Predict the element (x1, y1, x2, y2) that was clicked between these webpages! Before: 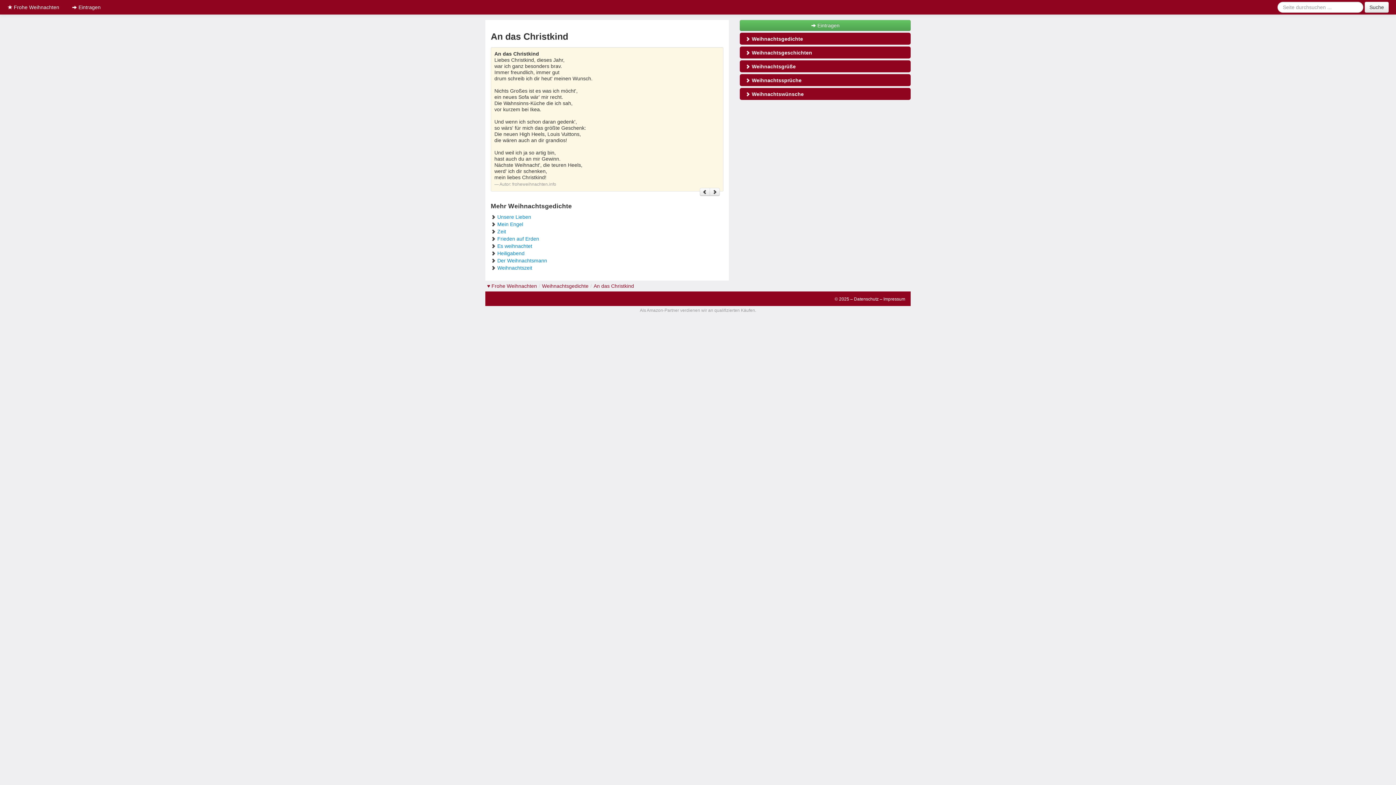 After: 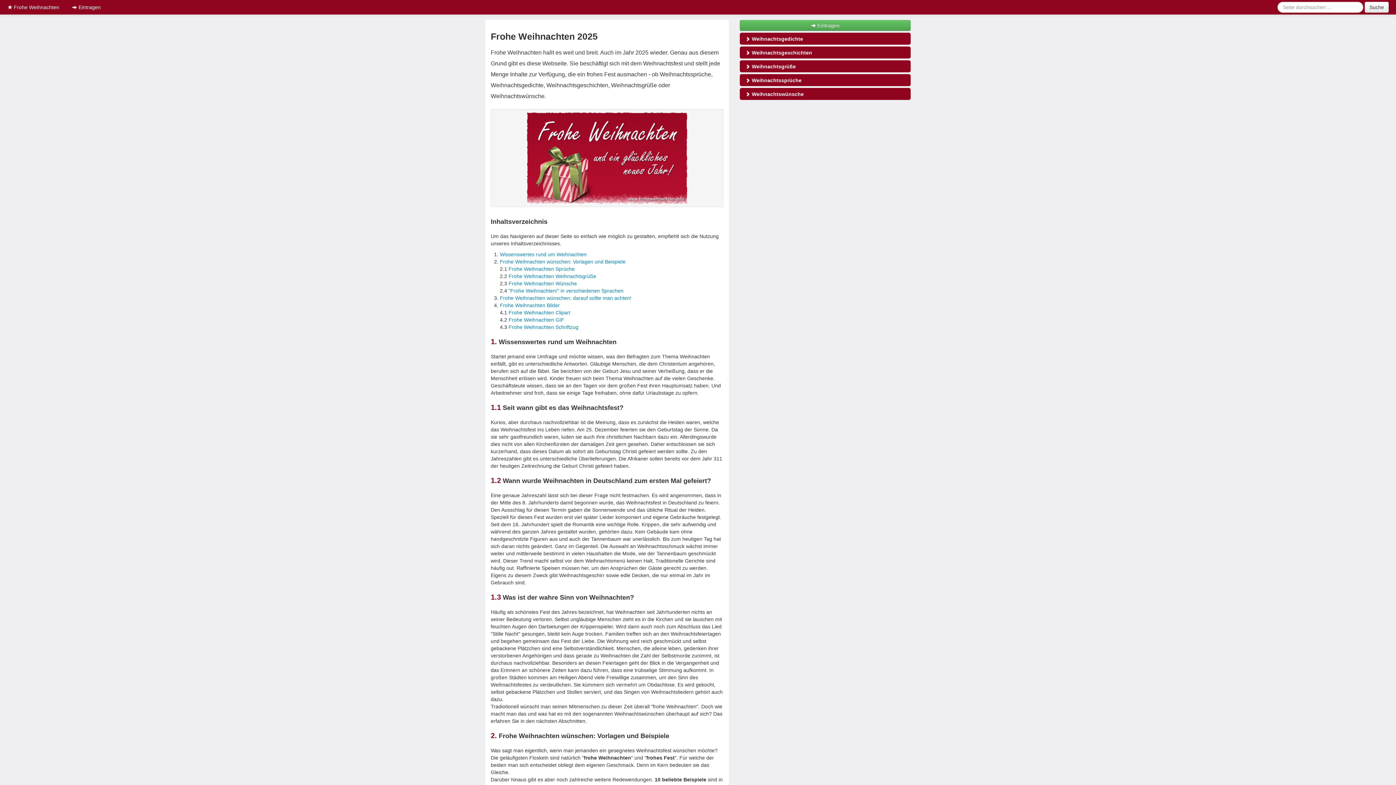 Action: bbox: (487, 283, 537, 289) label: ♥ Frohe Weihnachten